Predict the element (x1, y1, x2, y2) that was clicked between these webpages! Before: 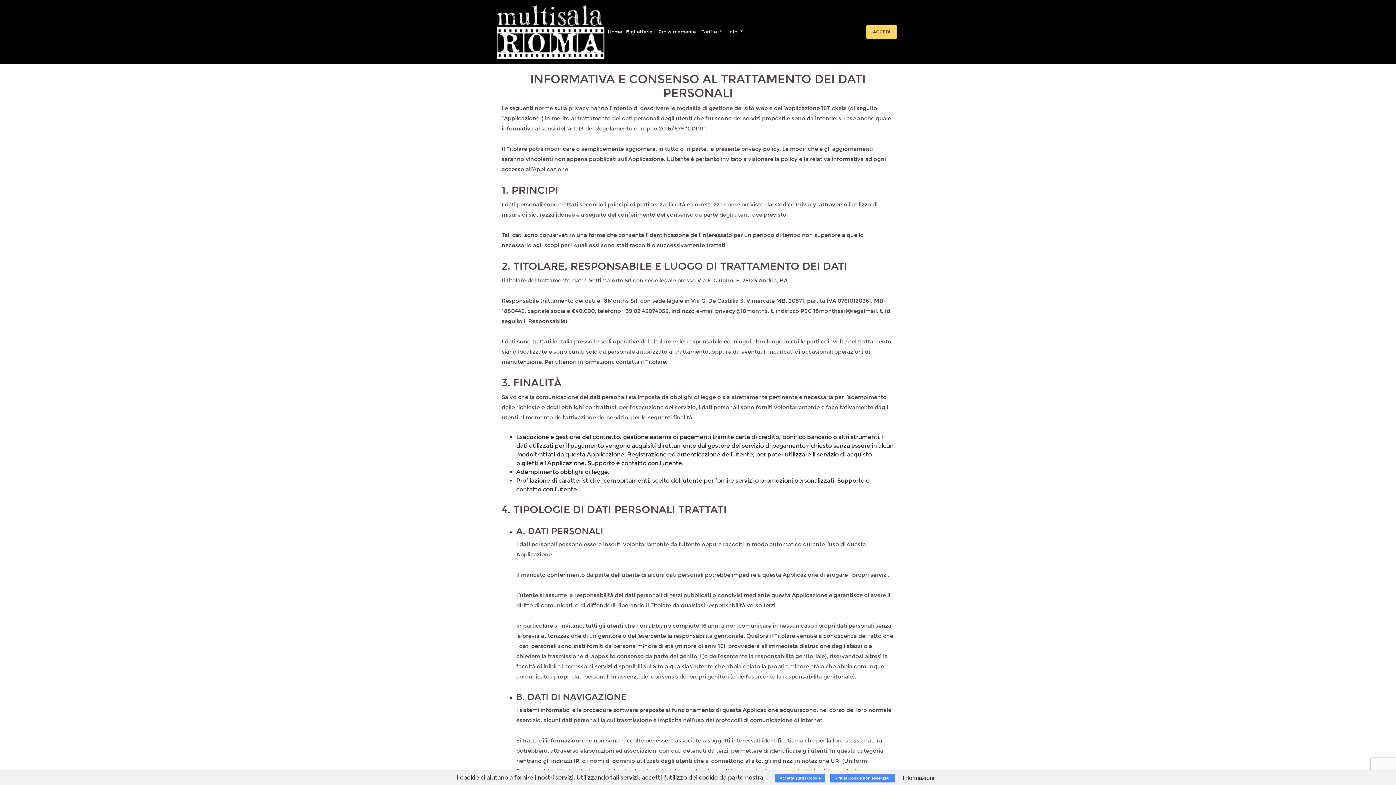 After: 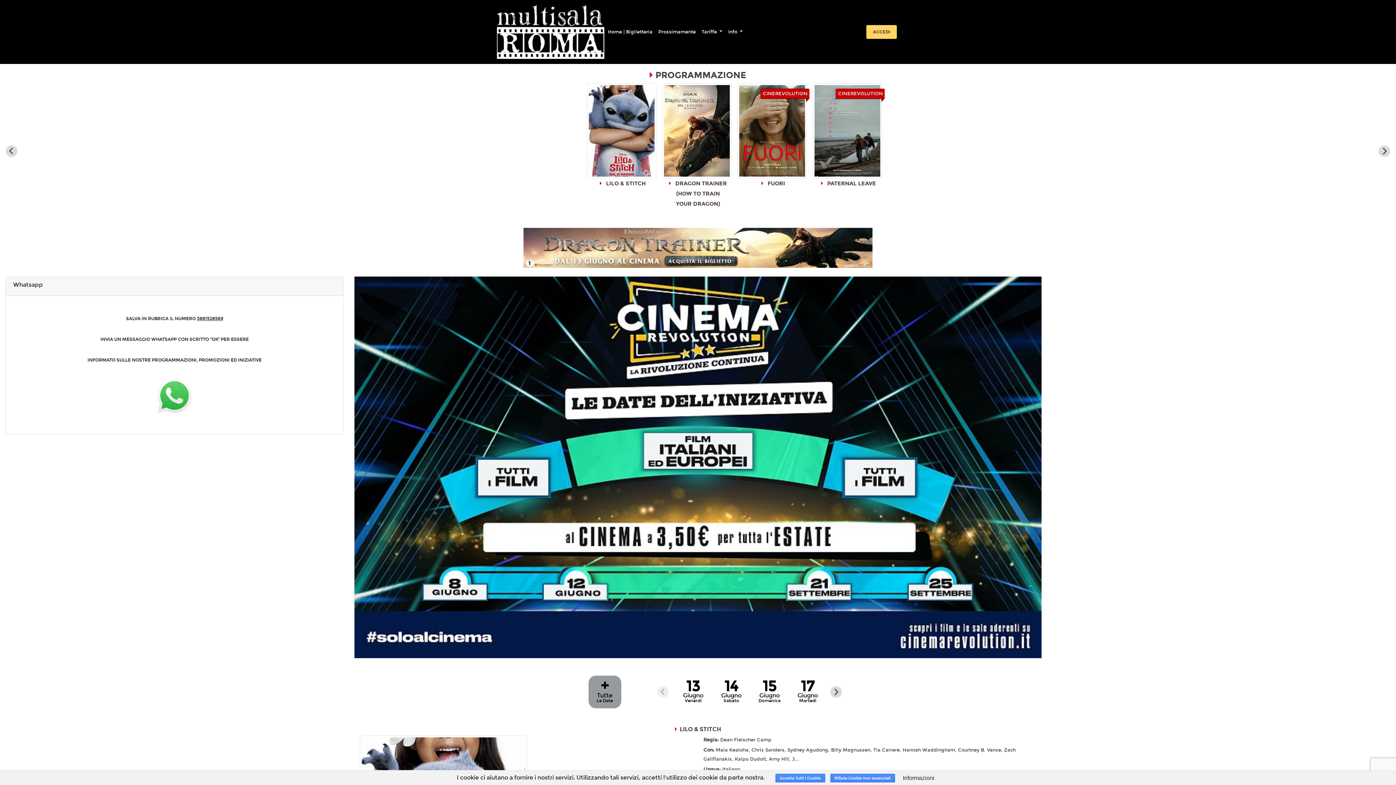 Action: bbox: (496, 2, 605, 61)